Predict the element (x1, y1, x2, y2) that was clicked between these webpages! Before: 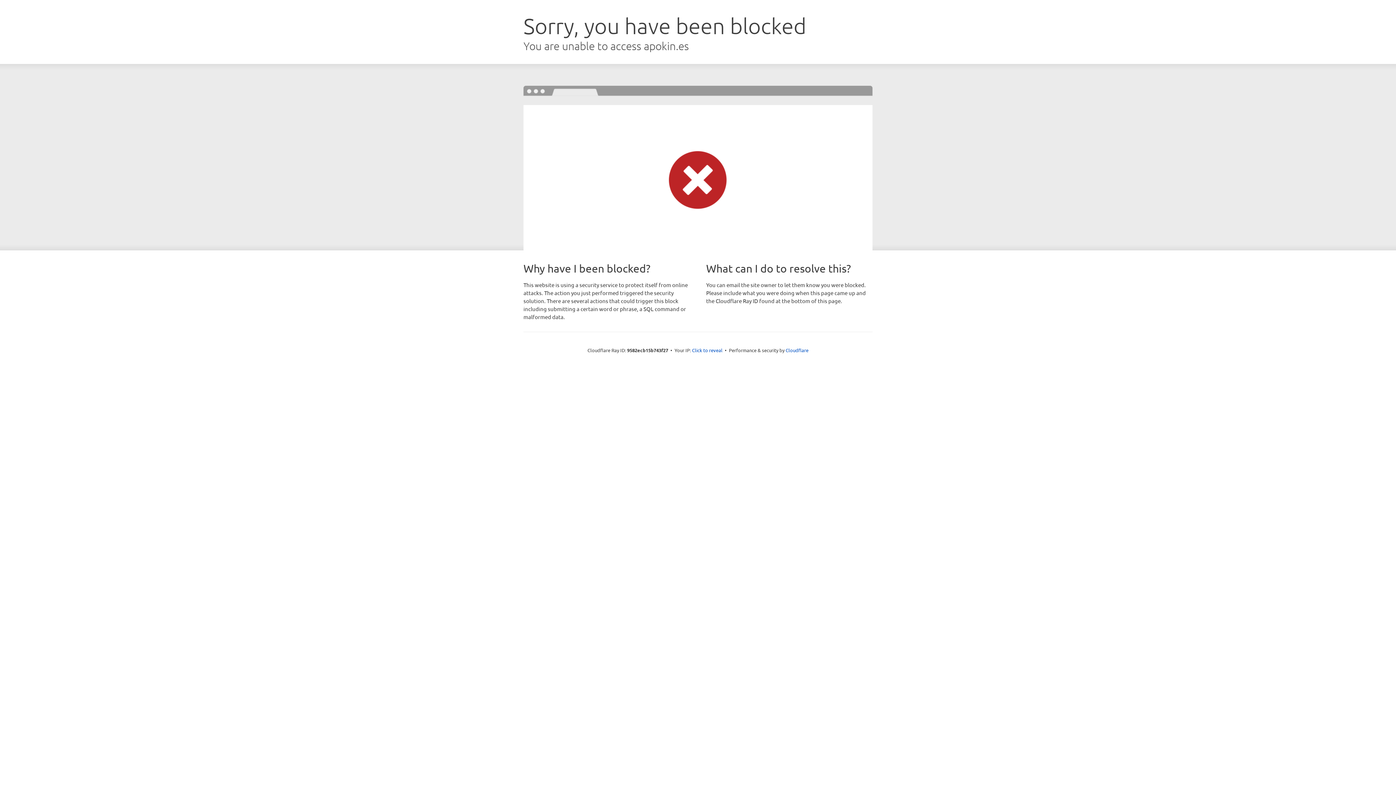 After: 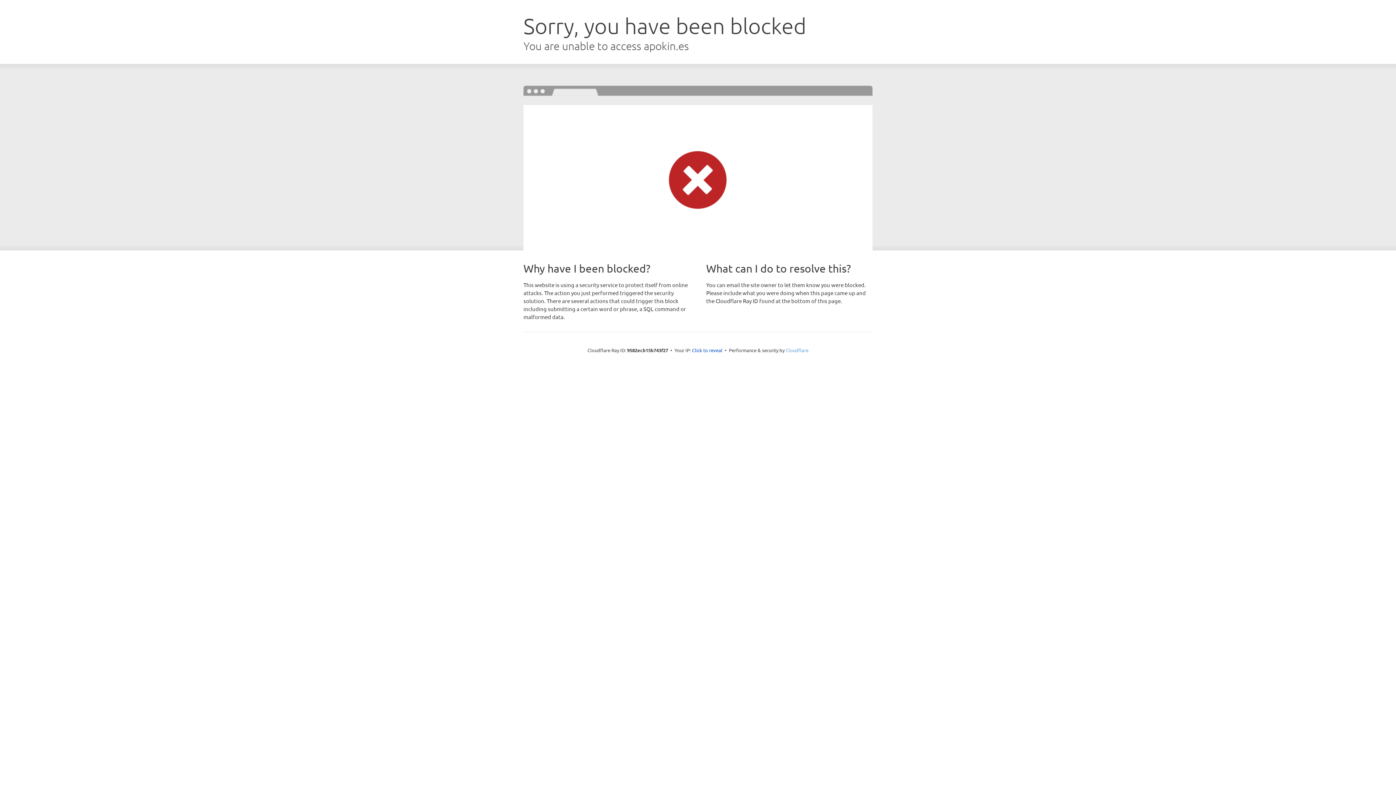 Action: label: Cloudflare bbox: (785, 347, 808, 353)